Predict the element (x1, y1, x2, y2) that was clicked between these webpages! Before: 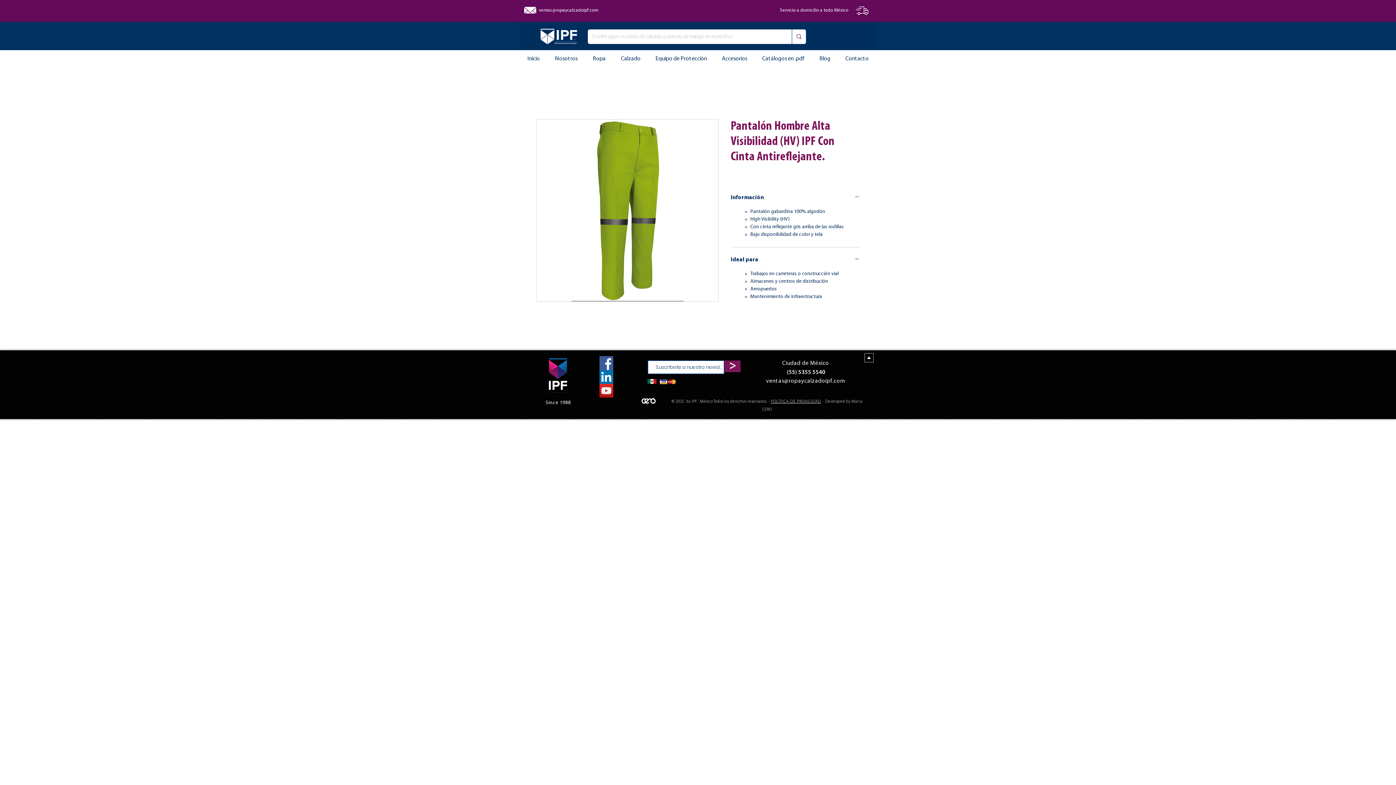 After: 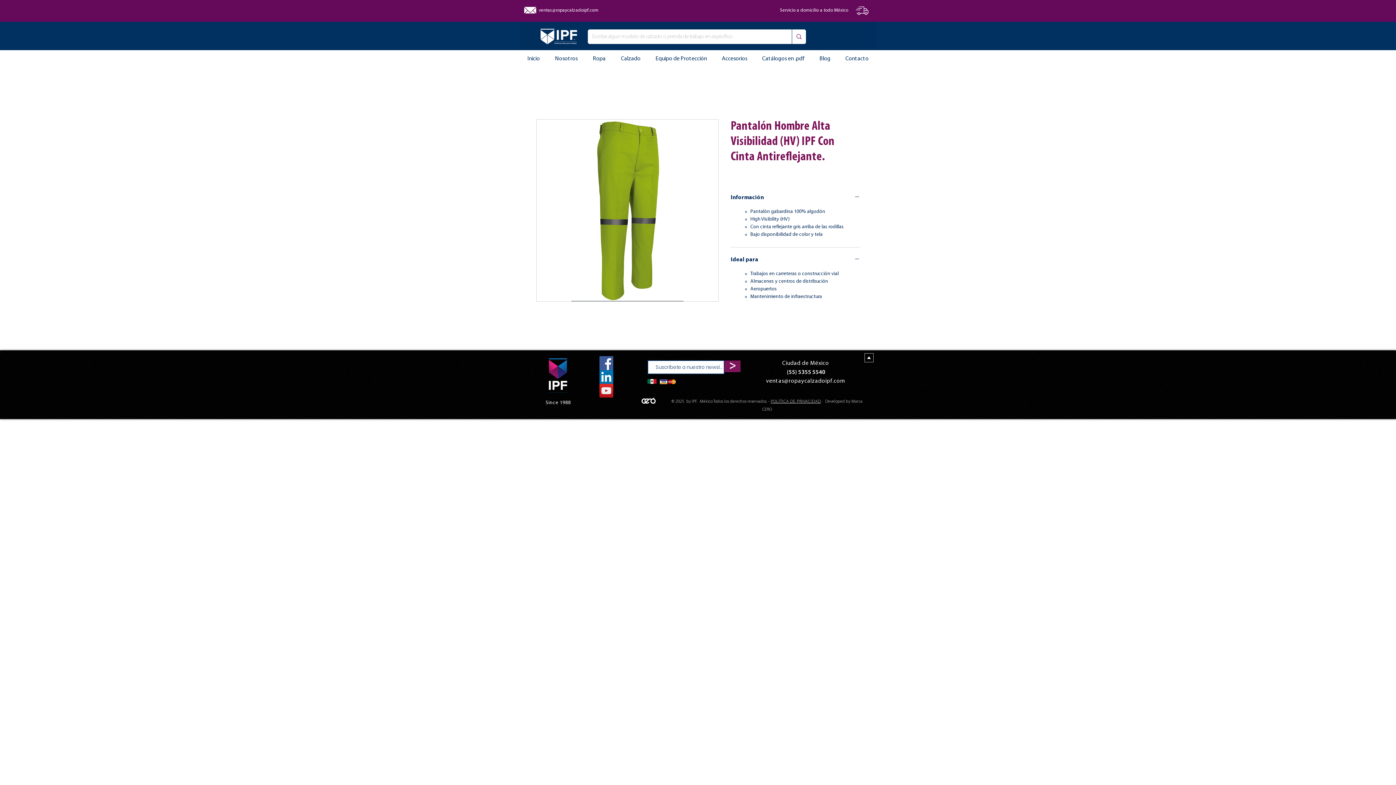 Action: label: ventas@ropaycalzadoipf.com bbox: (538, 8, 598, 12)